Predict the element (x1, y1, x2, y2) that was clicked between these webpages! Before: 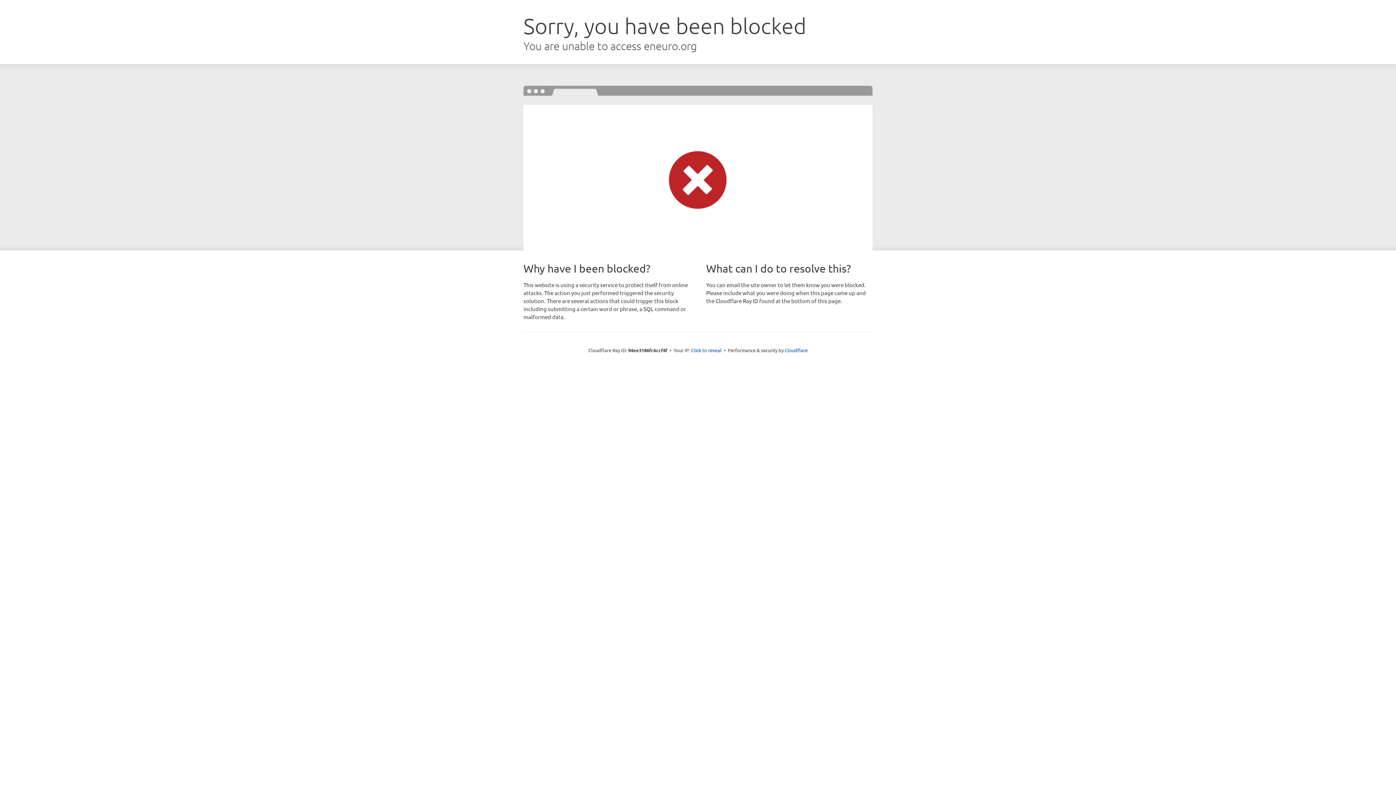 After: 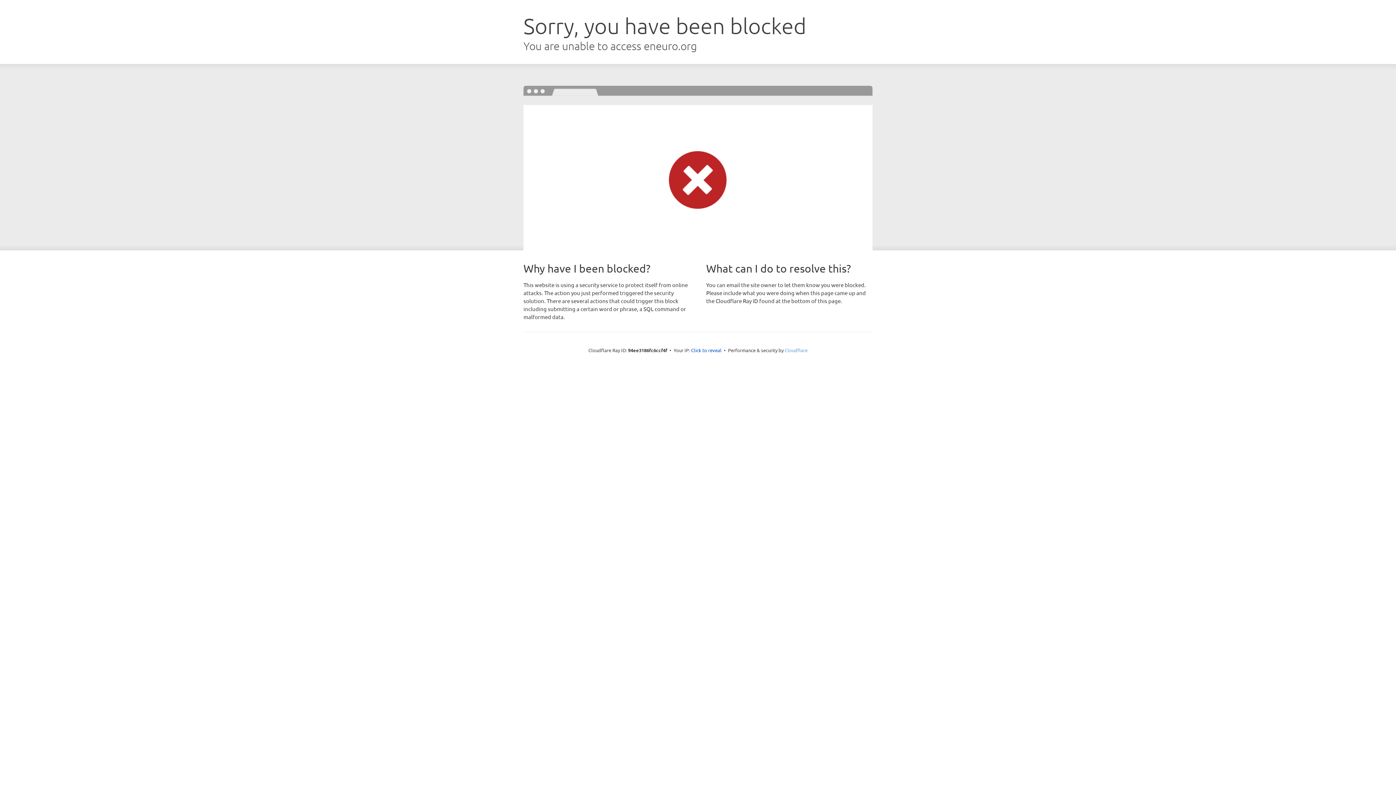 Action: bbox: (784, 347, 807, 353) label: Cloudflare